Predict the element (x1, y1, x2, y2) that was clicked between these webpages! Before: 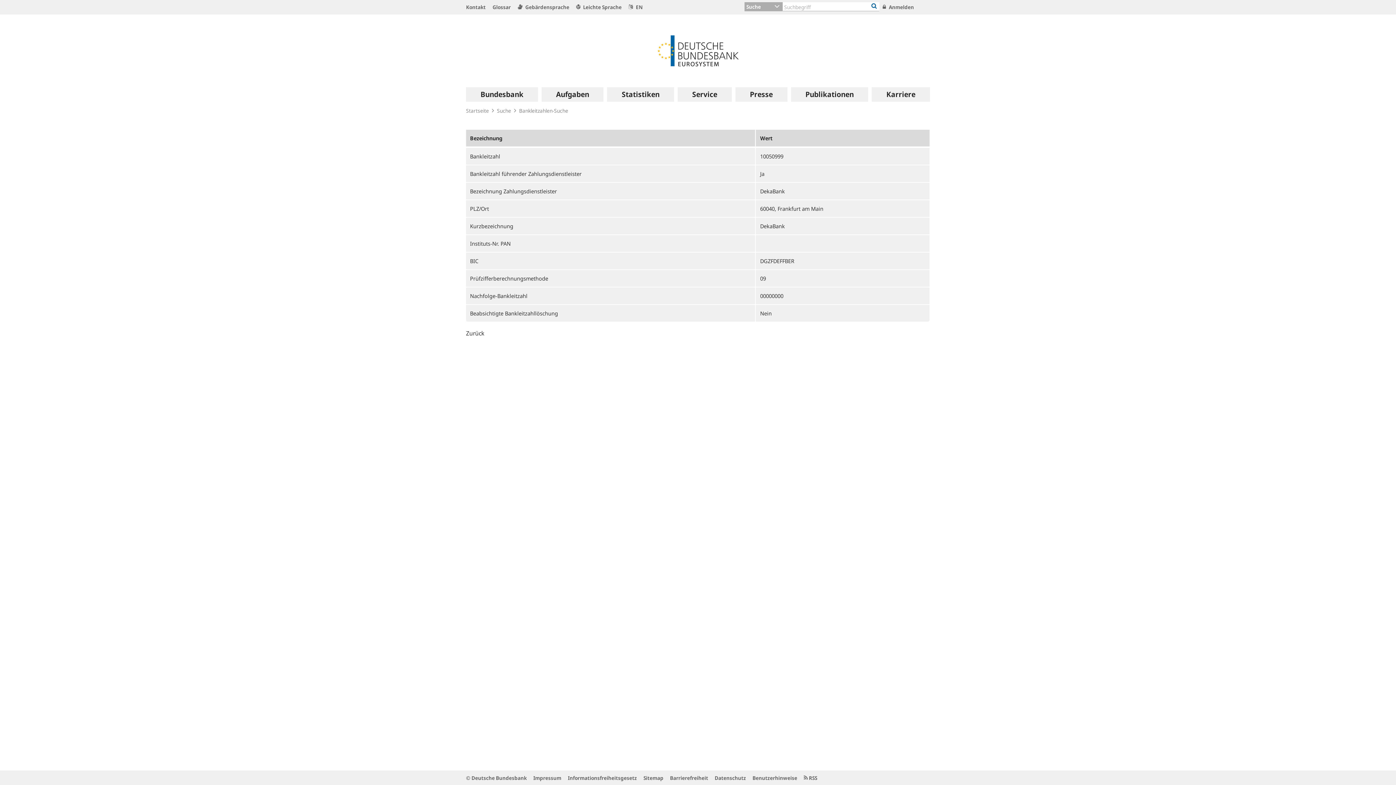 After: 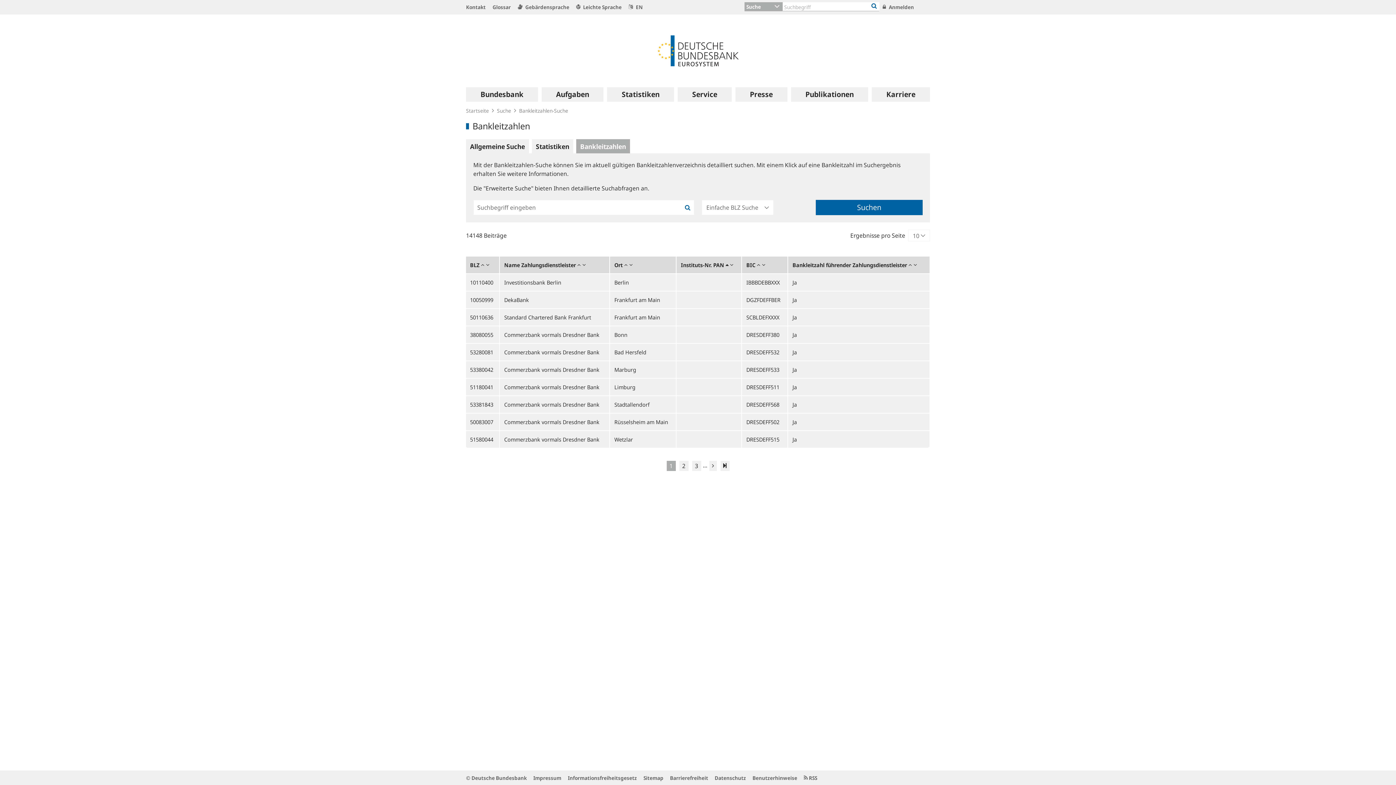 Action: bbox: (466, 329, 484, 337) label: Zurück